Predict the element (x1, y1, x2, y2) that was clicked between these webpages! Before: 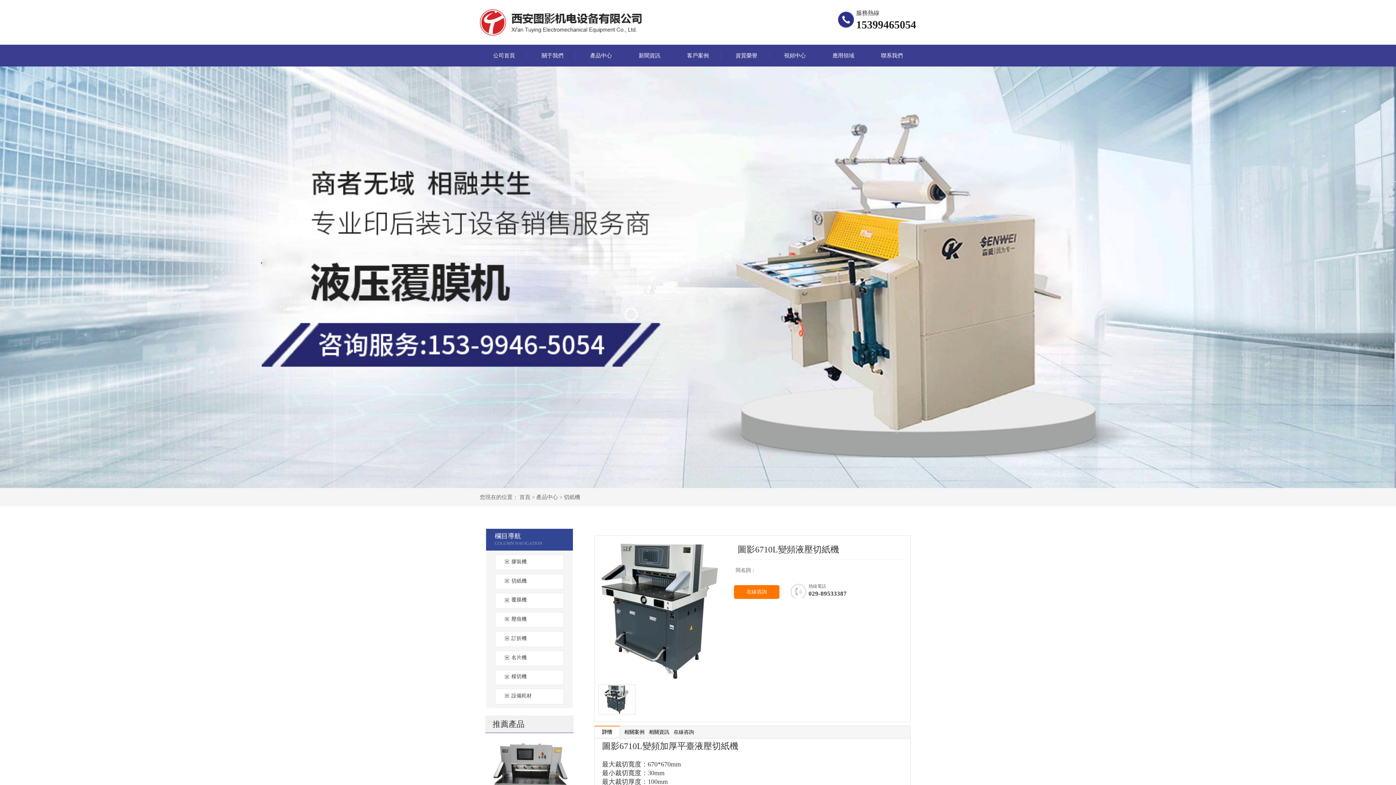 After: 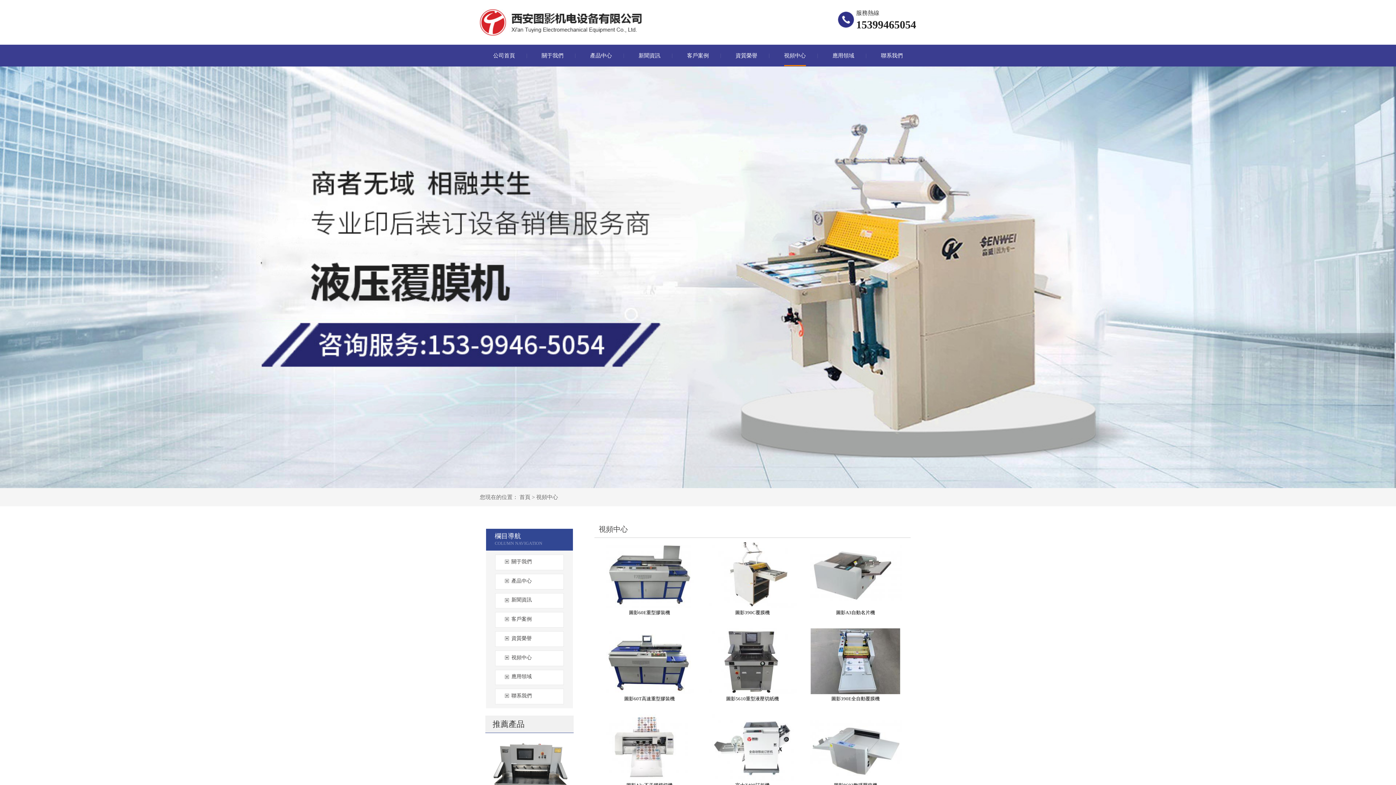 Action: bbox: (784, 52, 806, 58) label: 視頻中心